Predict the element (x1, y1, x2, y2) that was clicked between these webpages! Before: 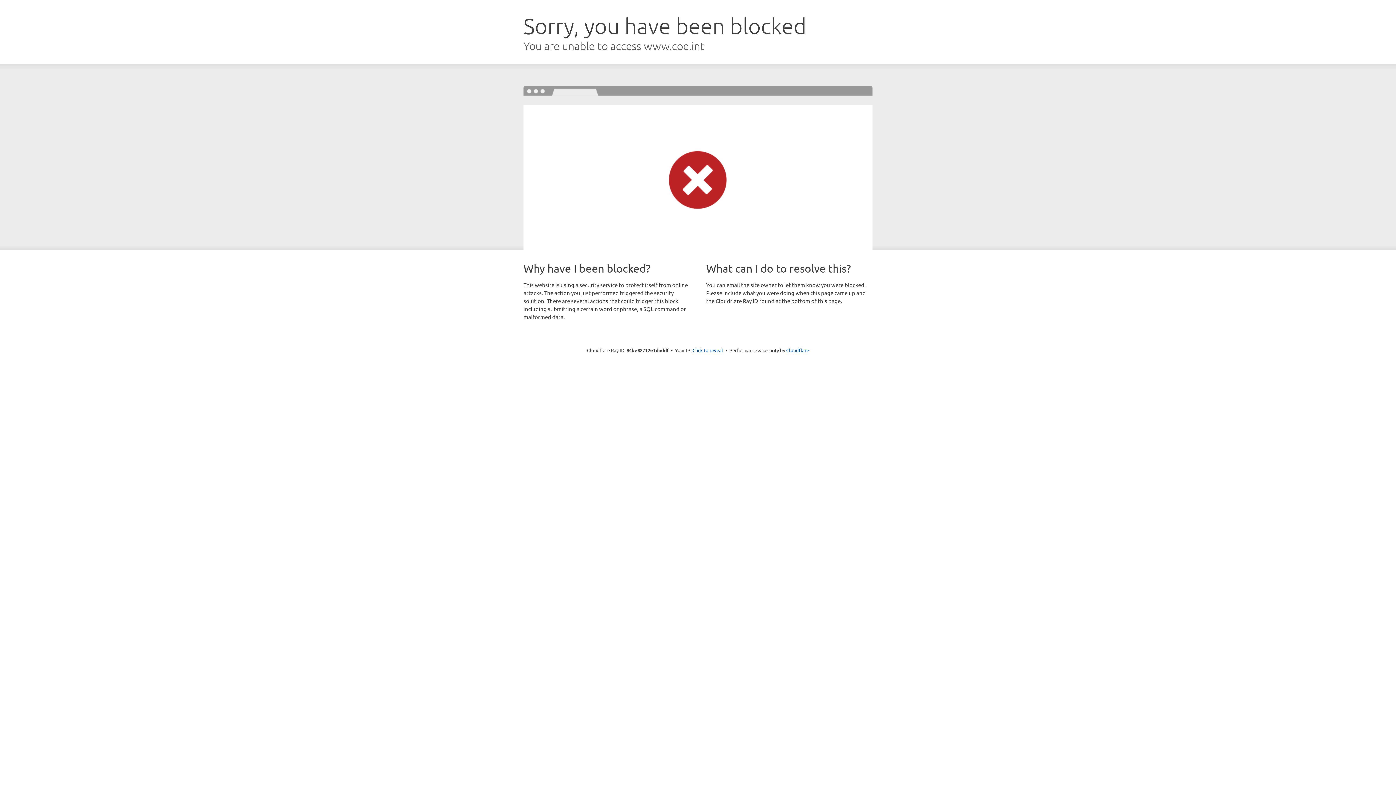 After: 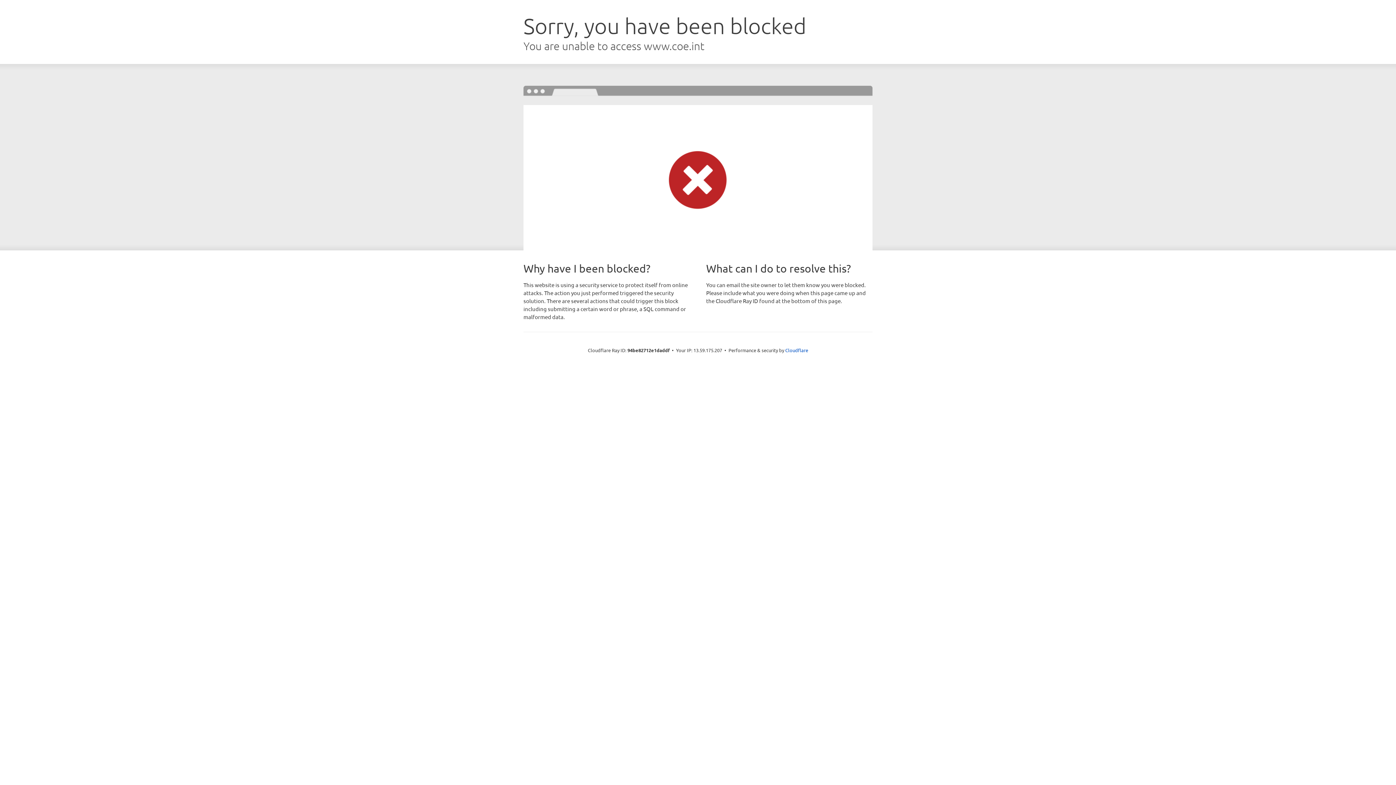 Action: label: Click to reveal bbox: (692, 346, 723, 353)